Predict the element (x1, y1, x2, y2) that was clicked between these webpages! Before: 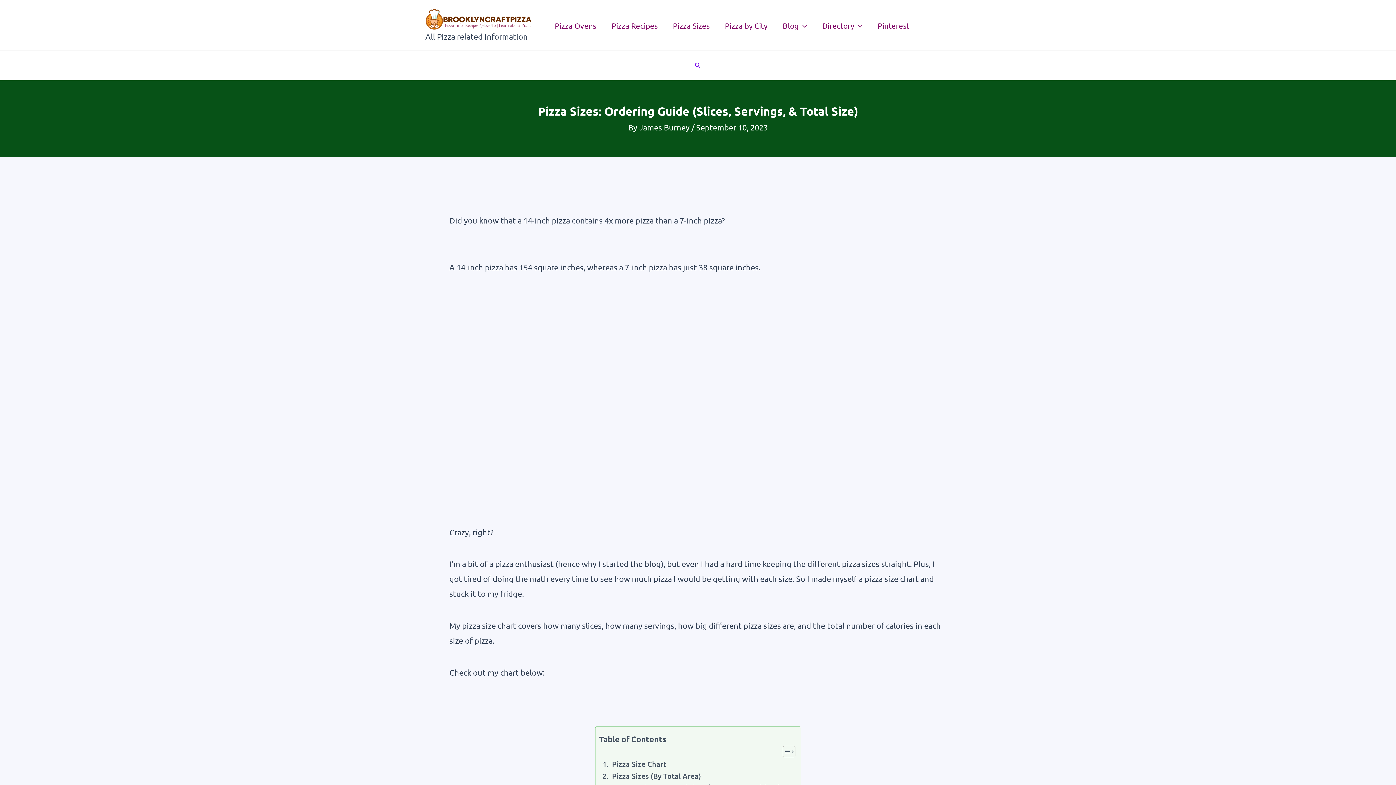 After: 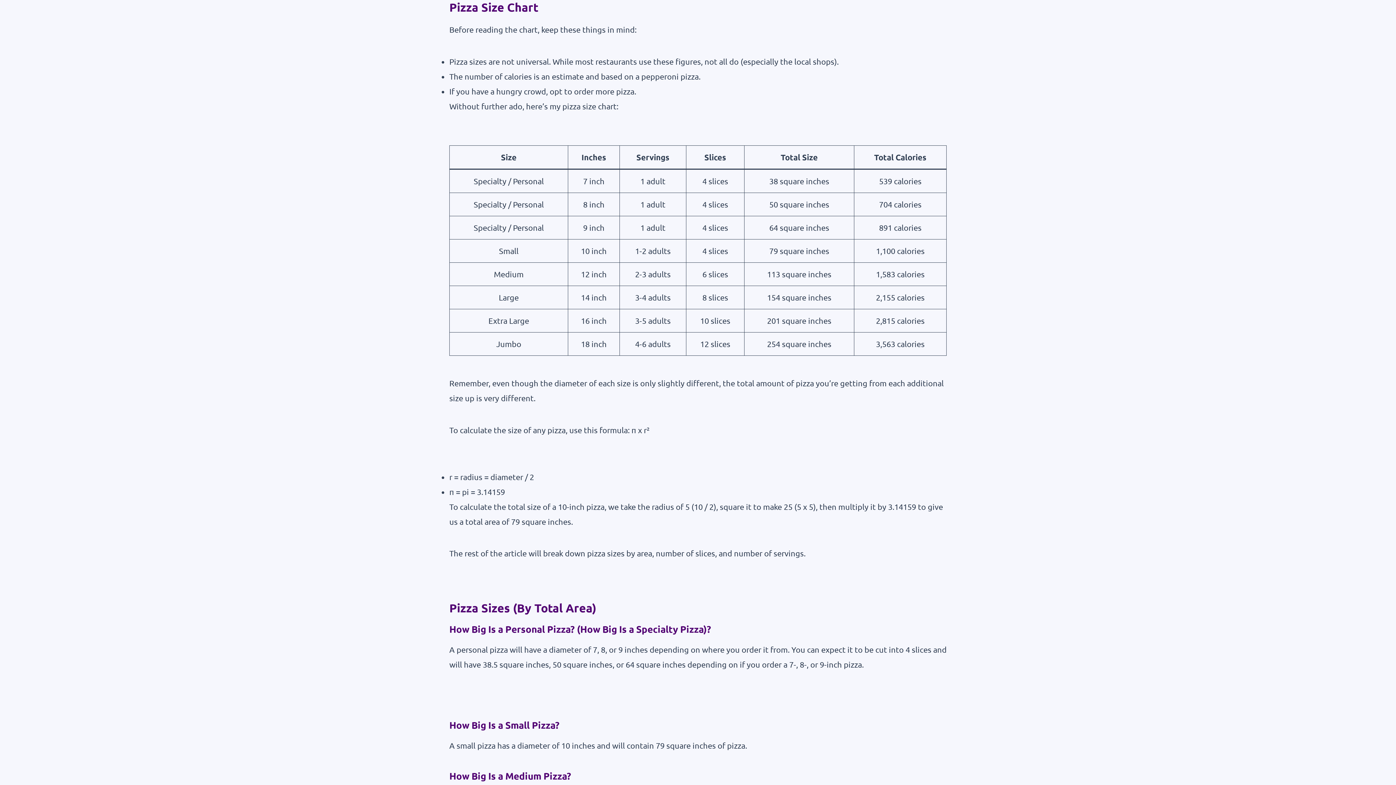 Action: bbox: (599, 758, 666, 770) label: Pizza Size Chart